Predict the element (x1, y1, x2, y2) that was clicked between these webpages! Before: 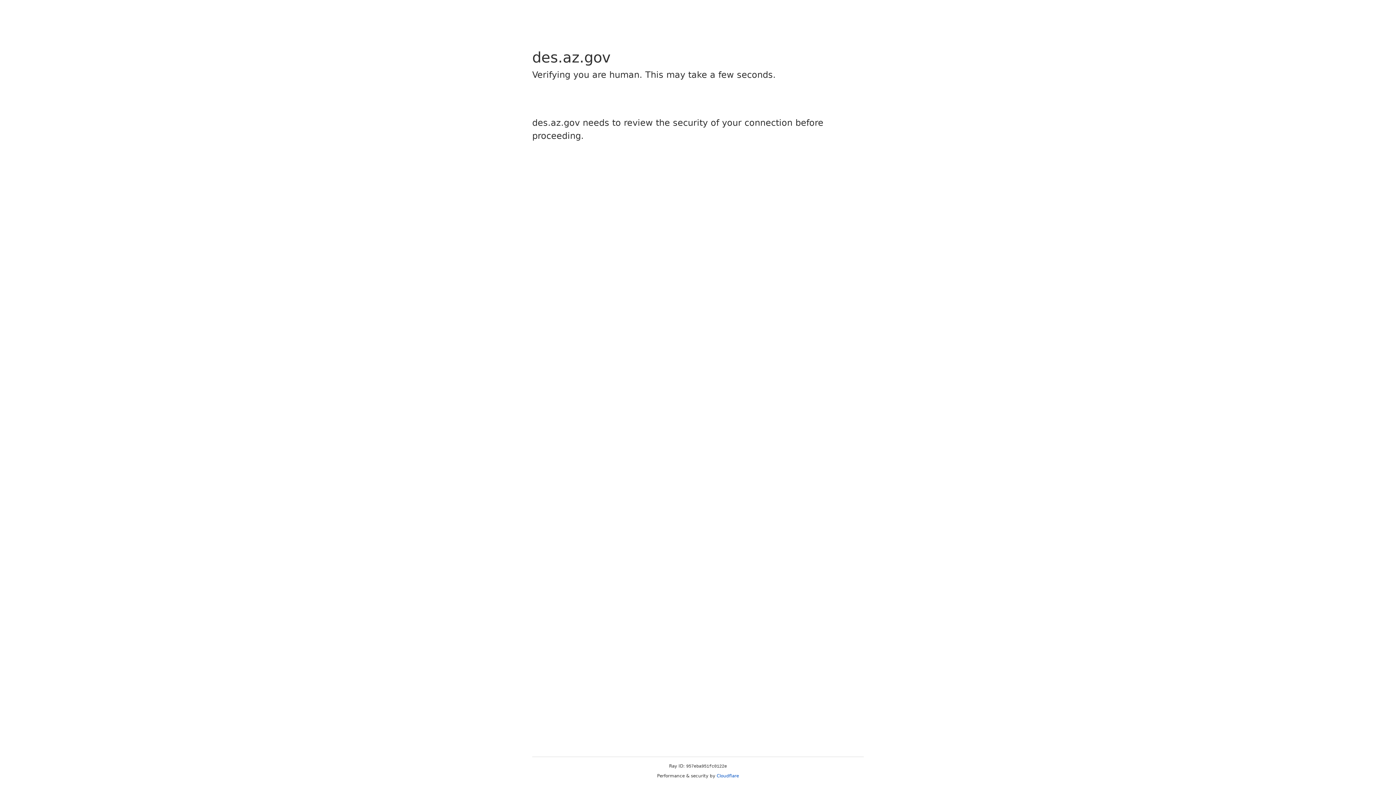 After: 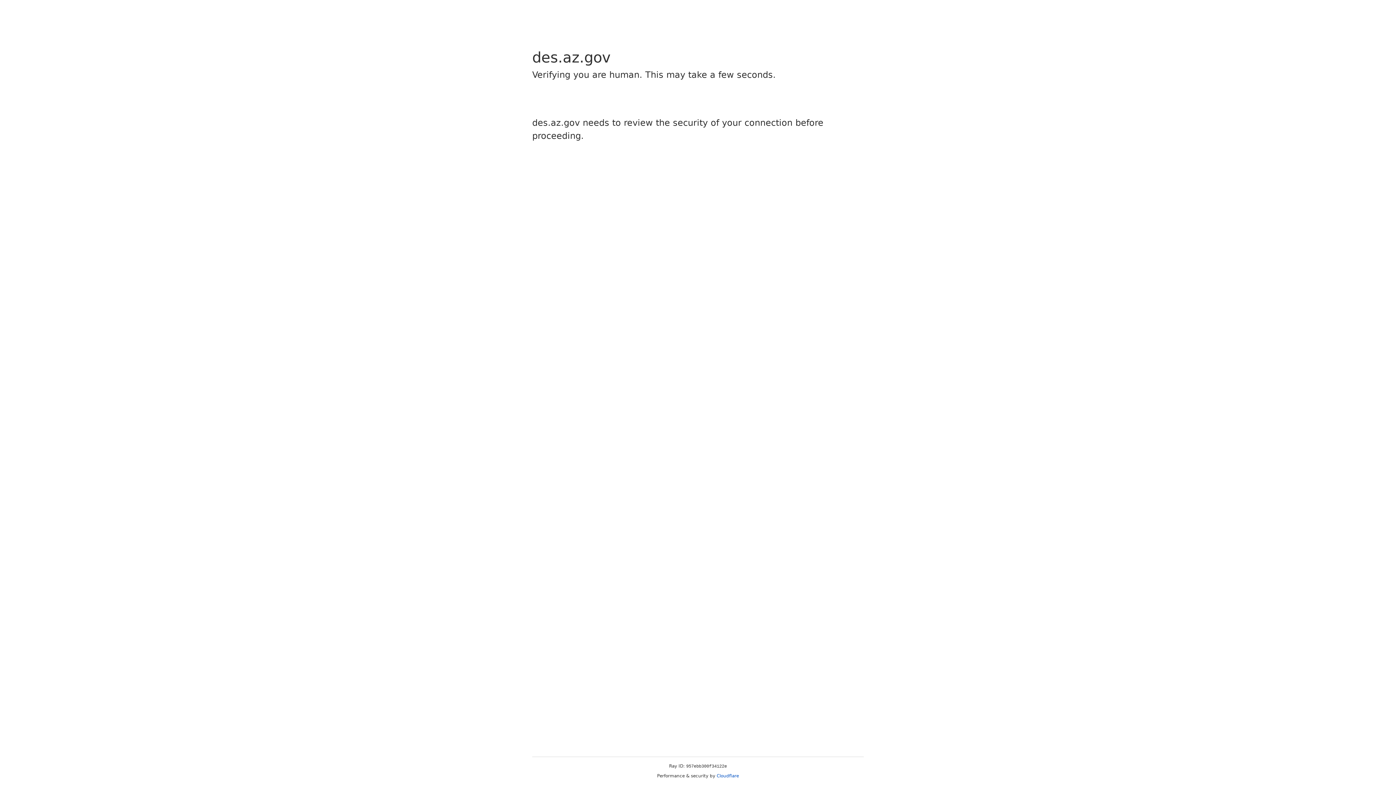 Action: label: Cloudflare bbox: (716, 773, 739, 778)